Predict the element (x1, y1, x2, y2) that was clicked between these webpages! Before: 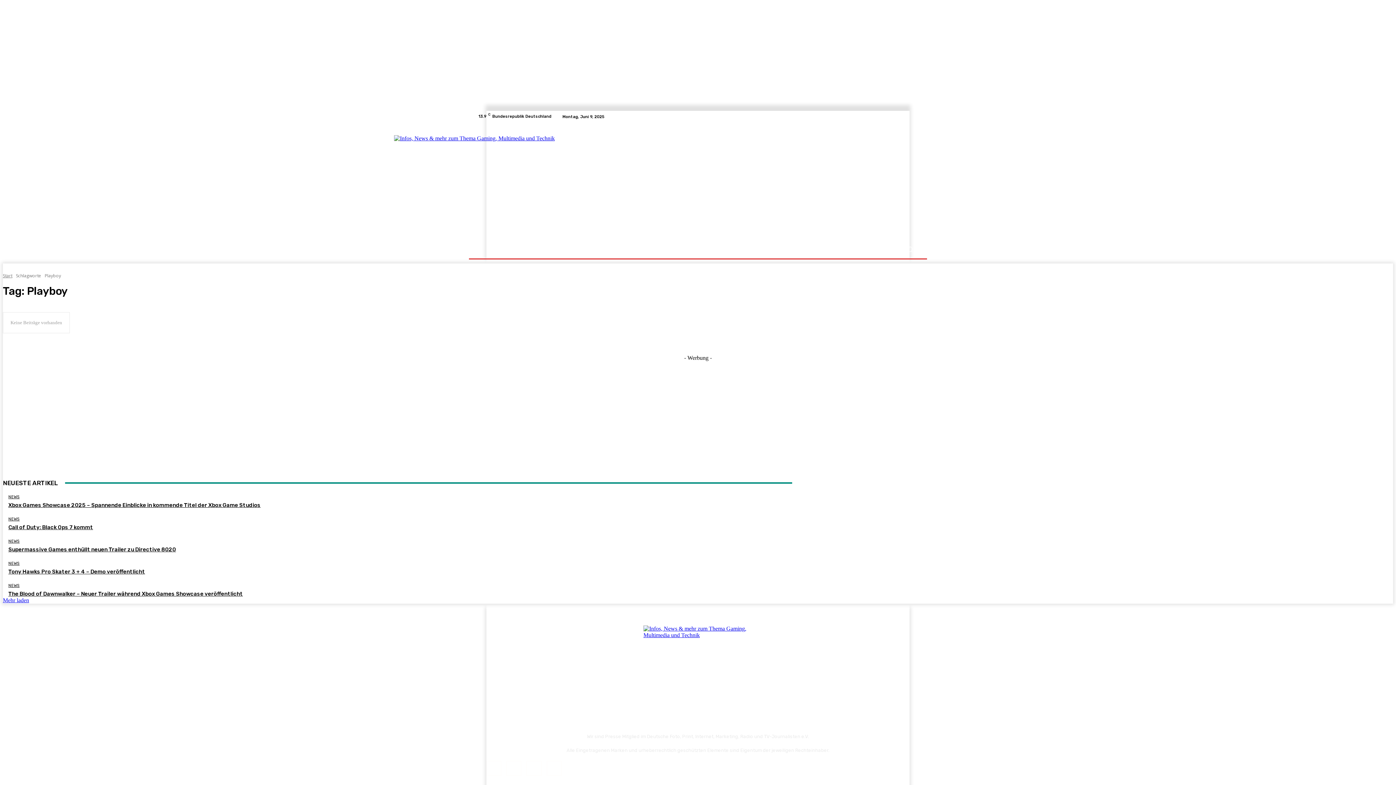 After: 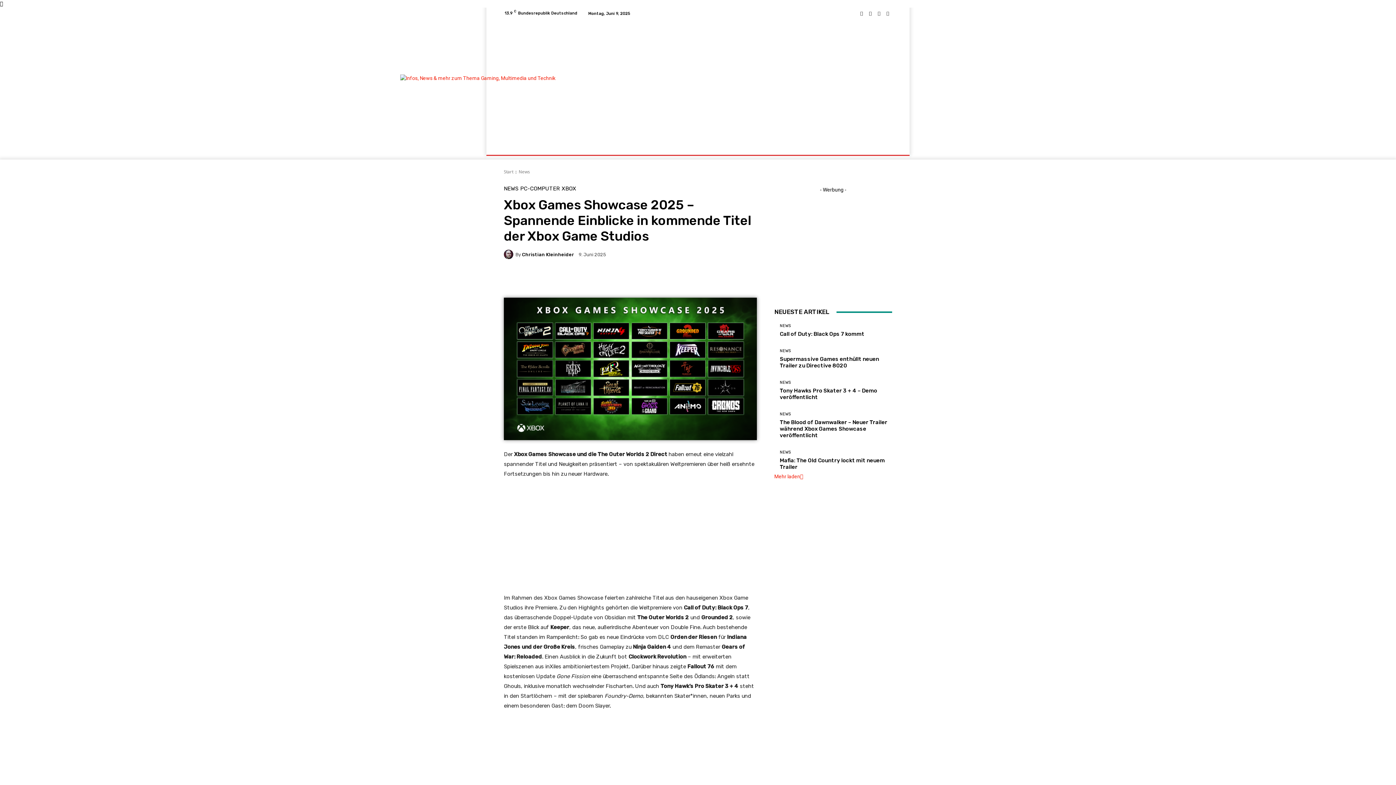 Action: bbox: (8, 502, 260, 508) label: Xbox Games Showcase 2025 – Spannende Einblicke in kommende Titel der Xbox Game Studios